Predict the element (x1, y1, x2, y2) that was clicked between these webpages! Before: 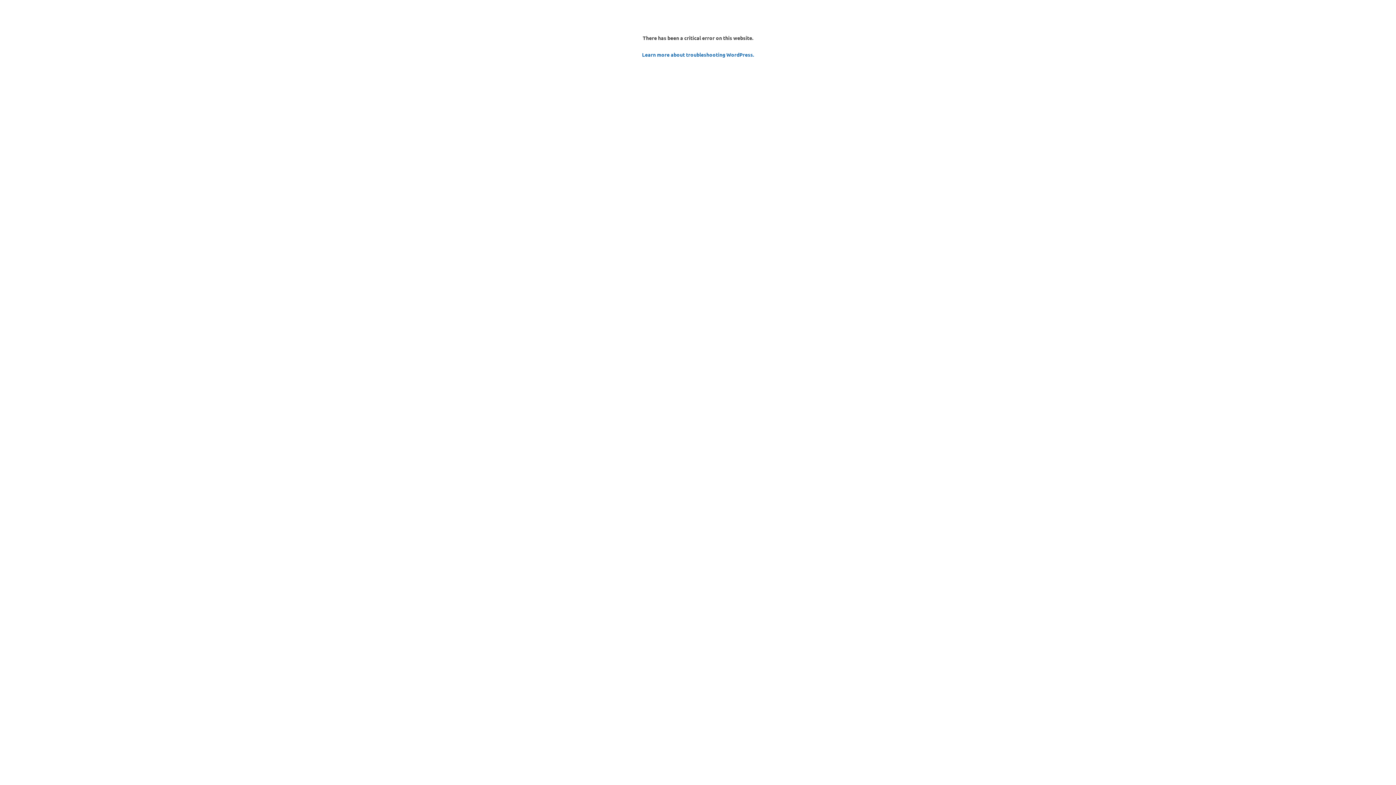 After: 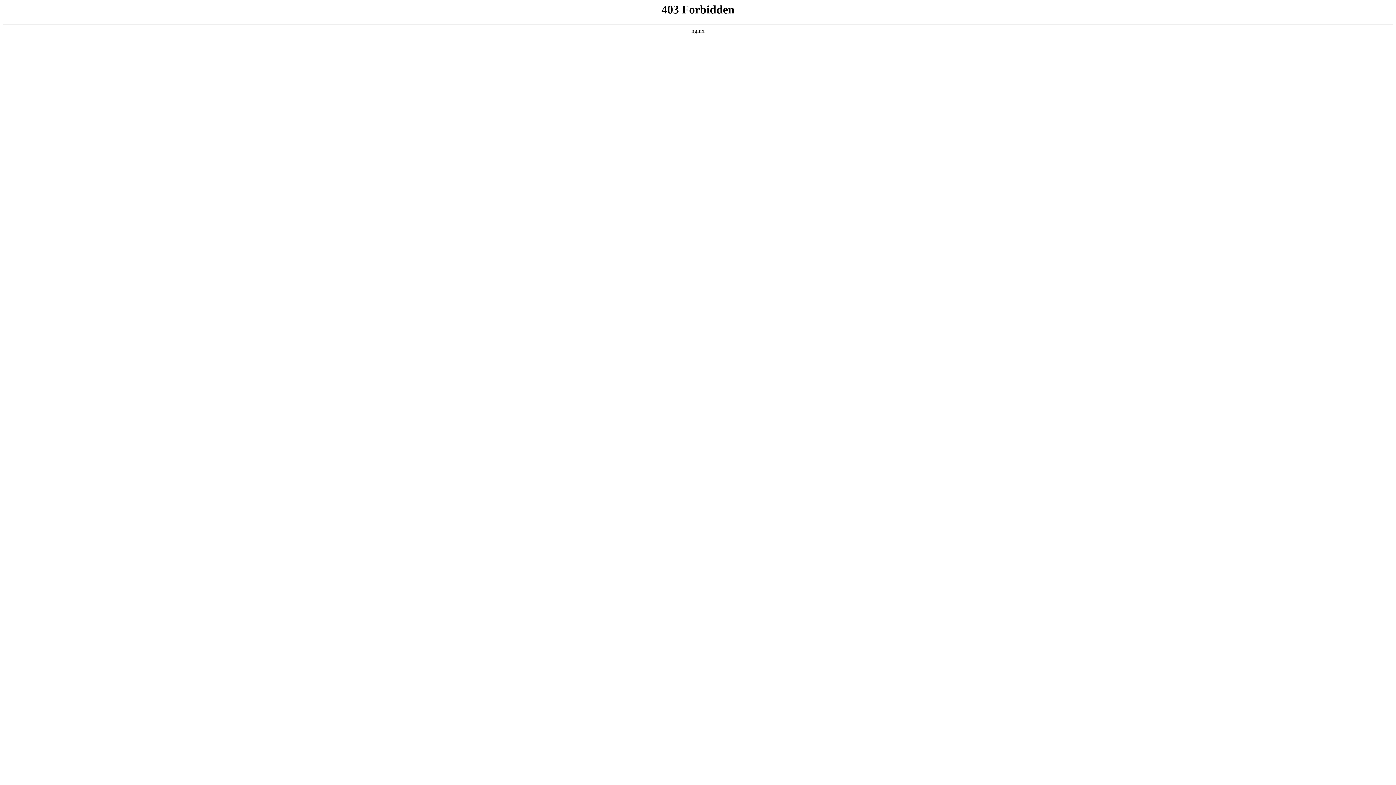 Action: label: Learn more about troubleshooting WordPress. bbox: (642, 51, 754, 57)